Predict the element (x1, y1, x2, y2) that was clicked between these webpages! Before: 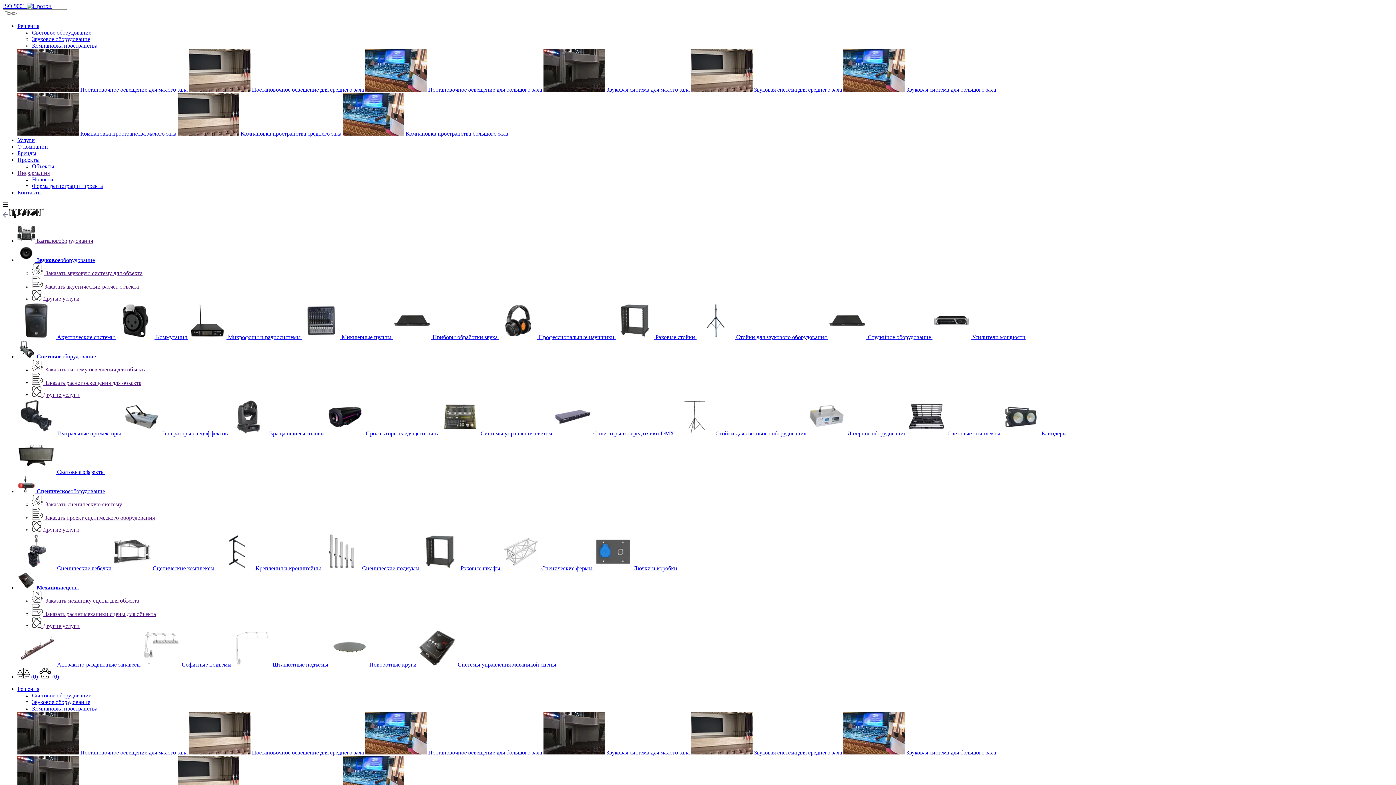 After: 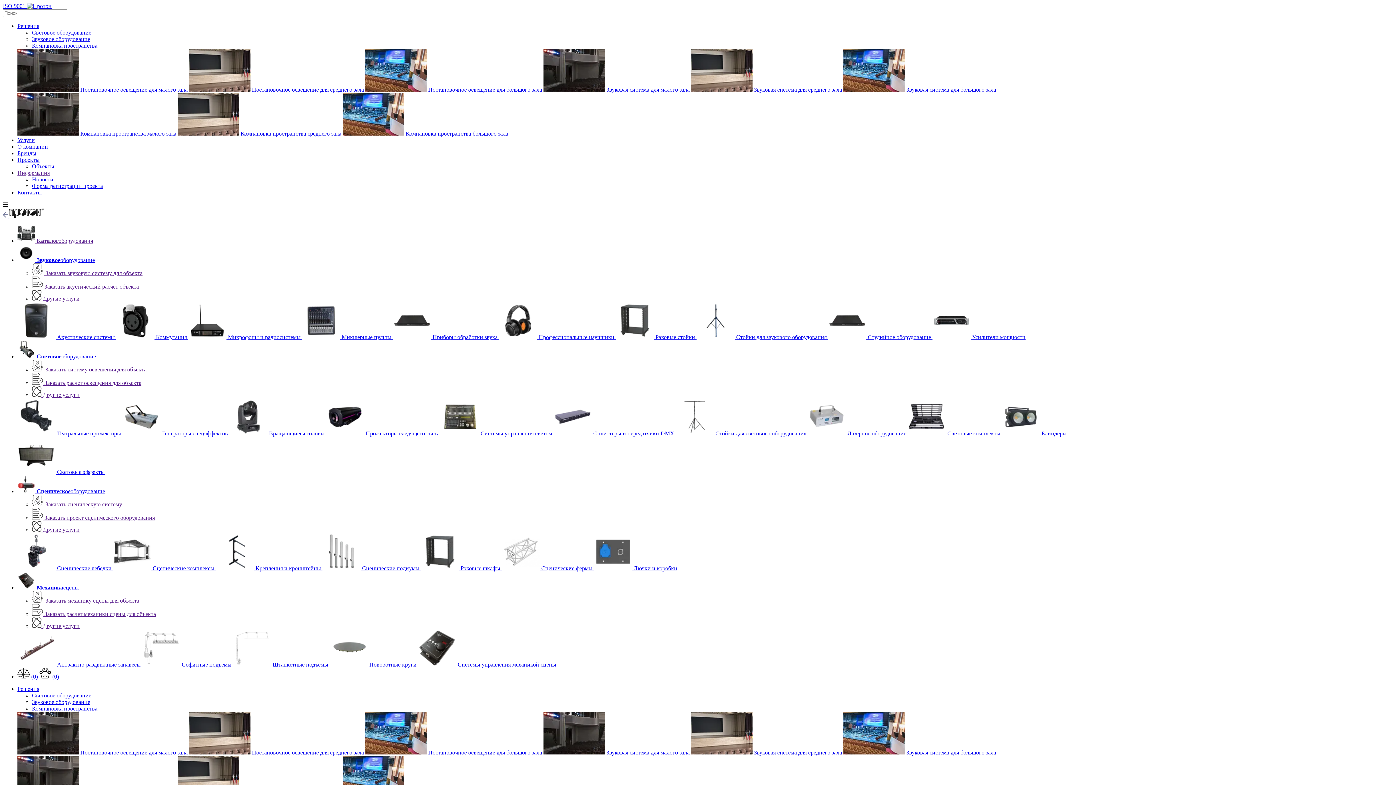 Action: label:  Звуковая система для среднего зала  bbox: (691, 86, 843, 92)